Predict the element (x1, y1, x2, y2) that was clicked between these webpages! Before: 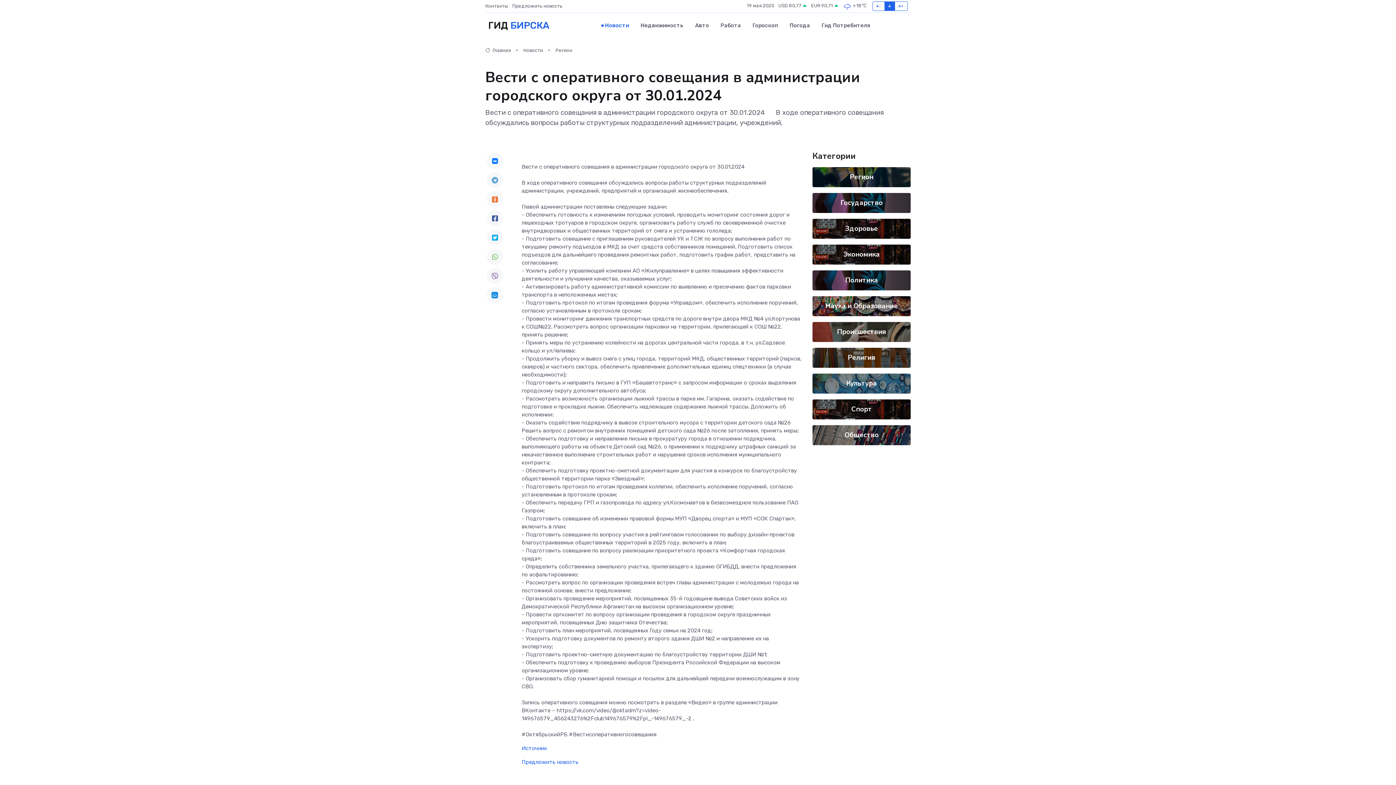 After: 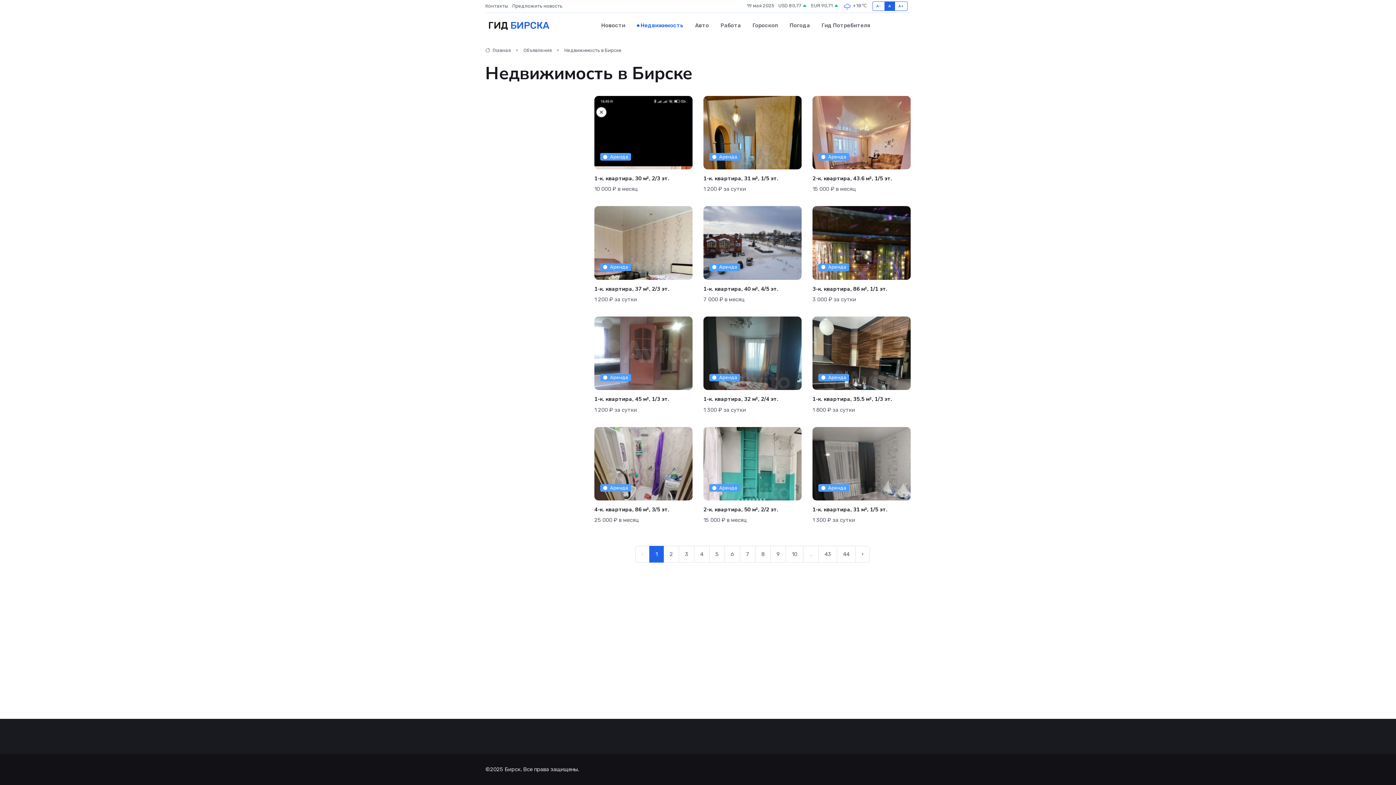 Action: label: Недвижимость bbox: (634, 14, 689, 36)